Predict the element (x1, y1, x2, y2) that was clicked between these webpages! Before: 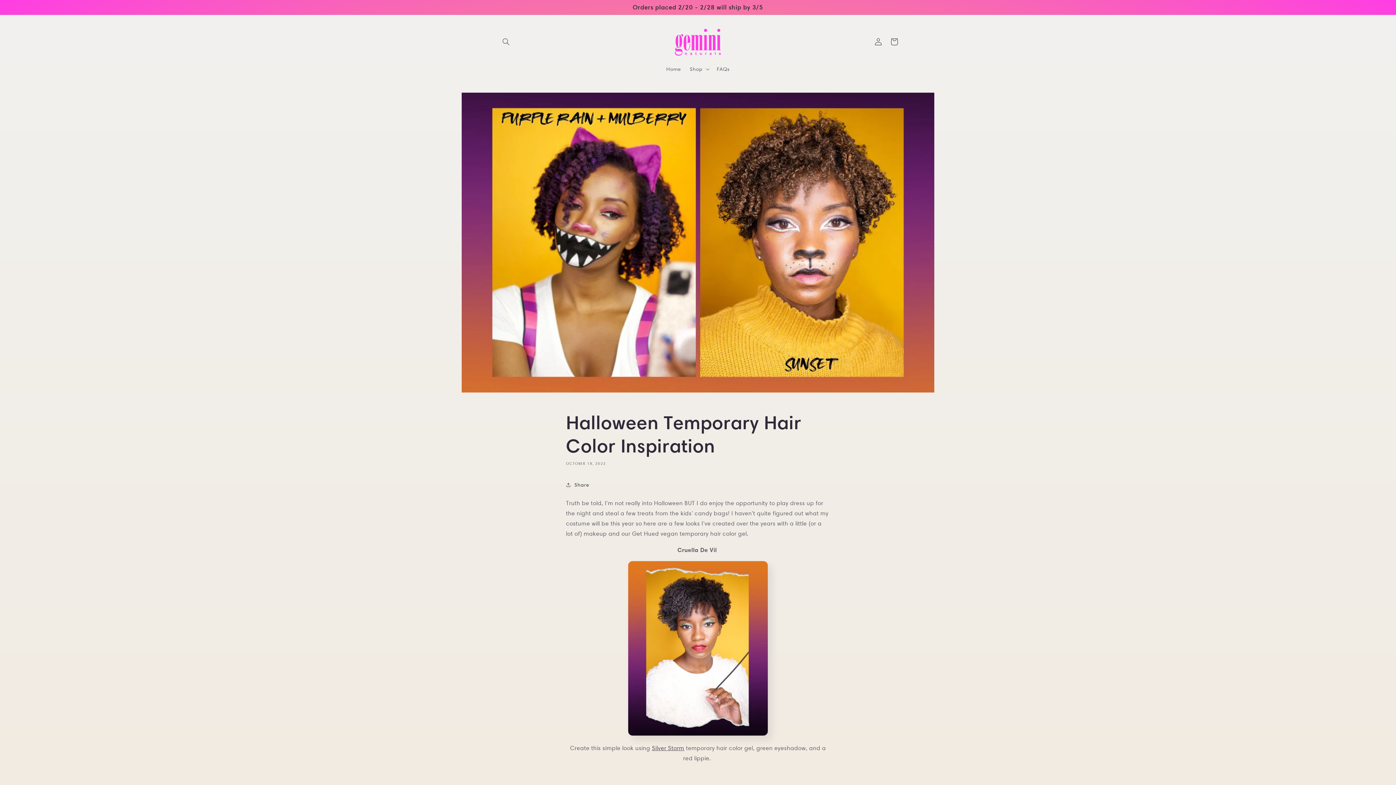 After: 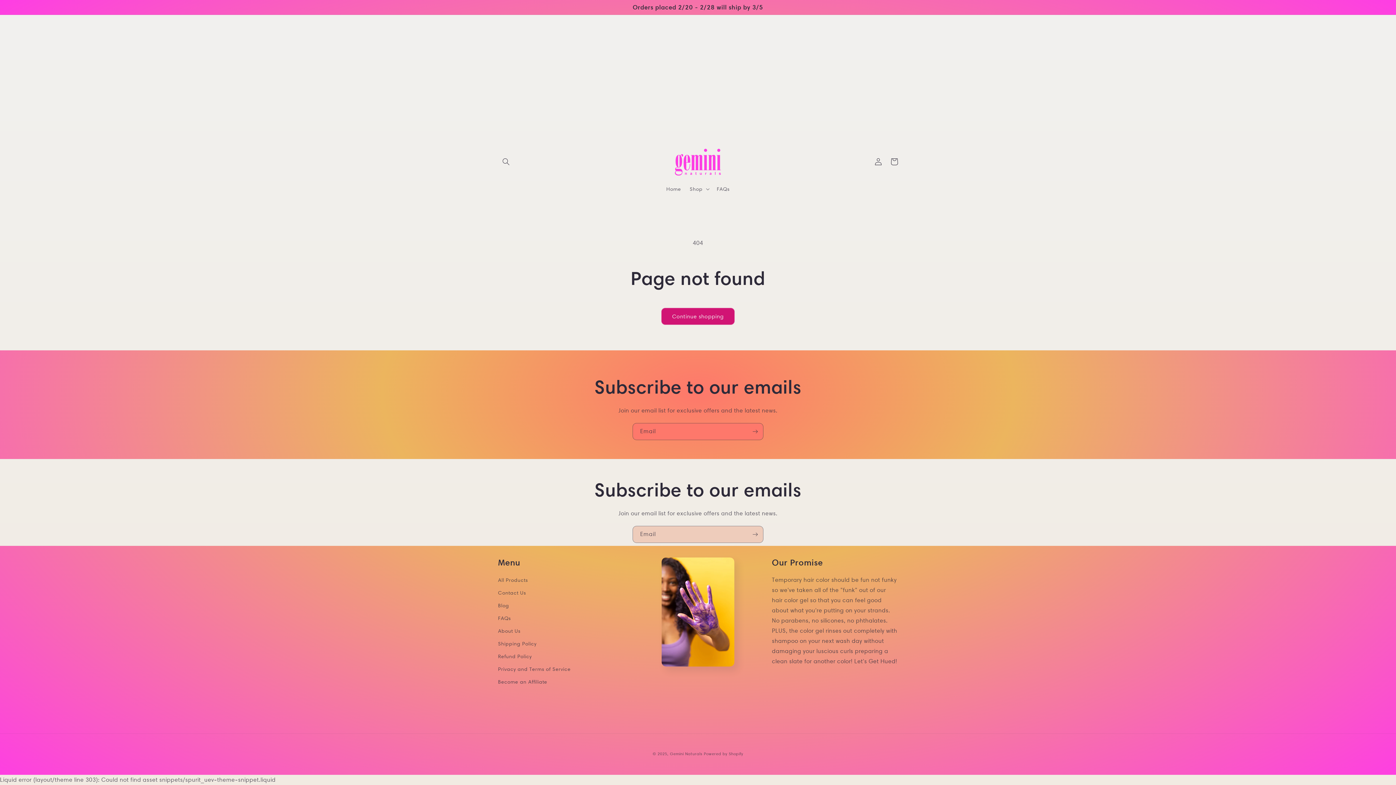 Action: label: Silver Storm bbox: (652, 745, 684, 752)